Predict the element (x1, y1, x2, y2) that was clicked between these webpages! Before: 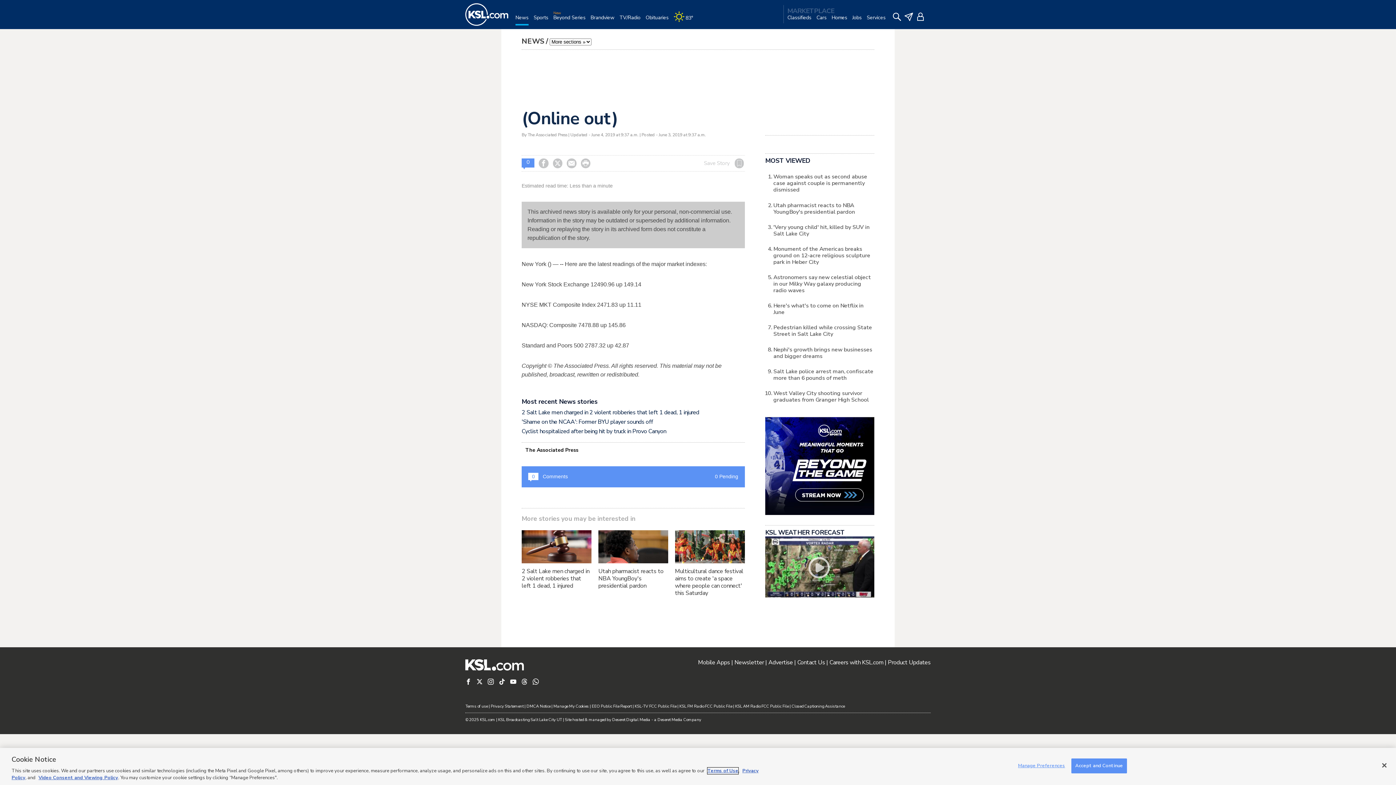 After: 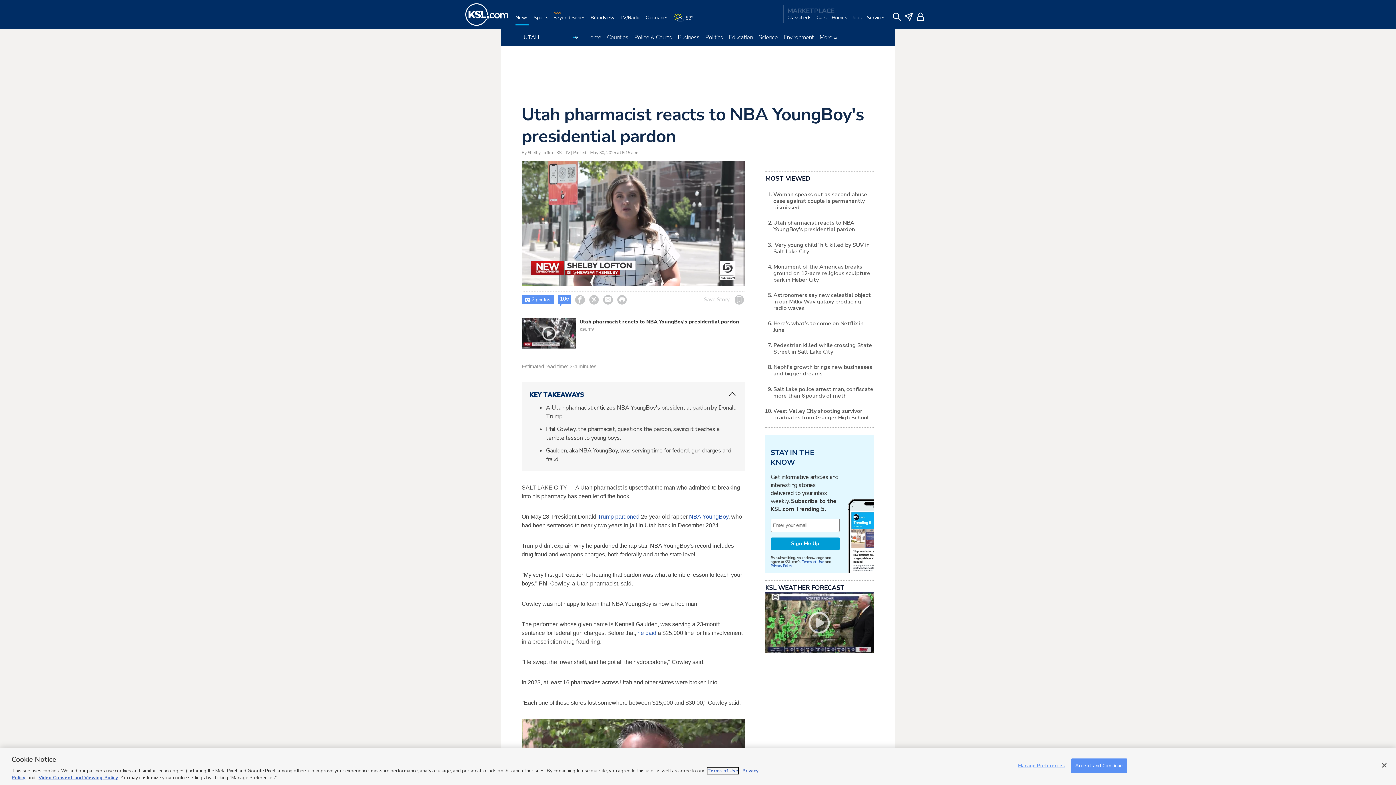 Action: bbox: (598, 557, 668, 565)